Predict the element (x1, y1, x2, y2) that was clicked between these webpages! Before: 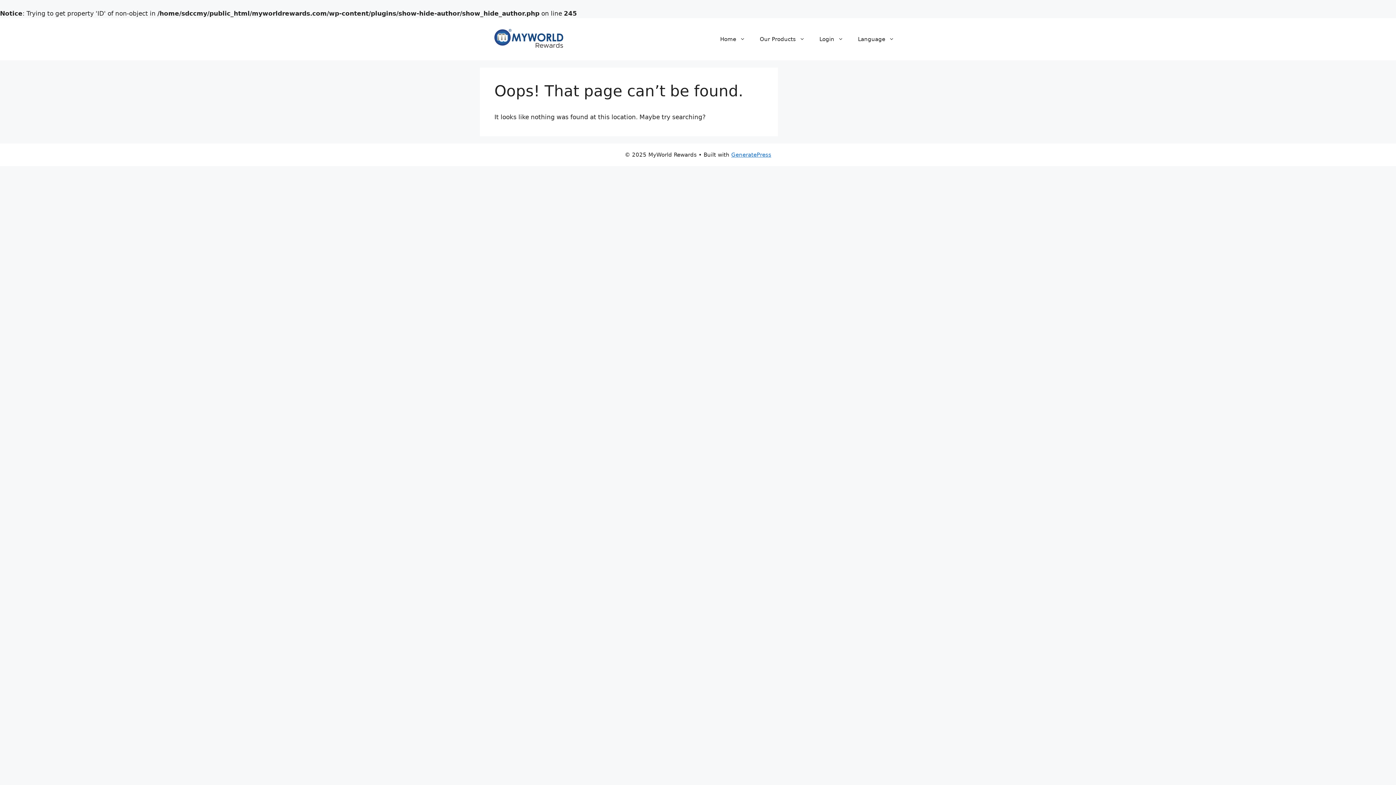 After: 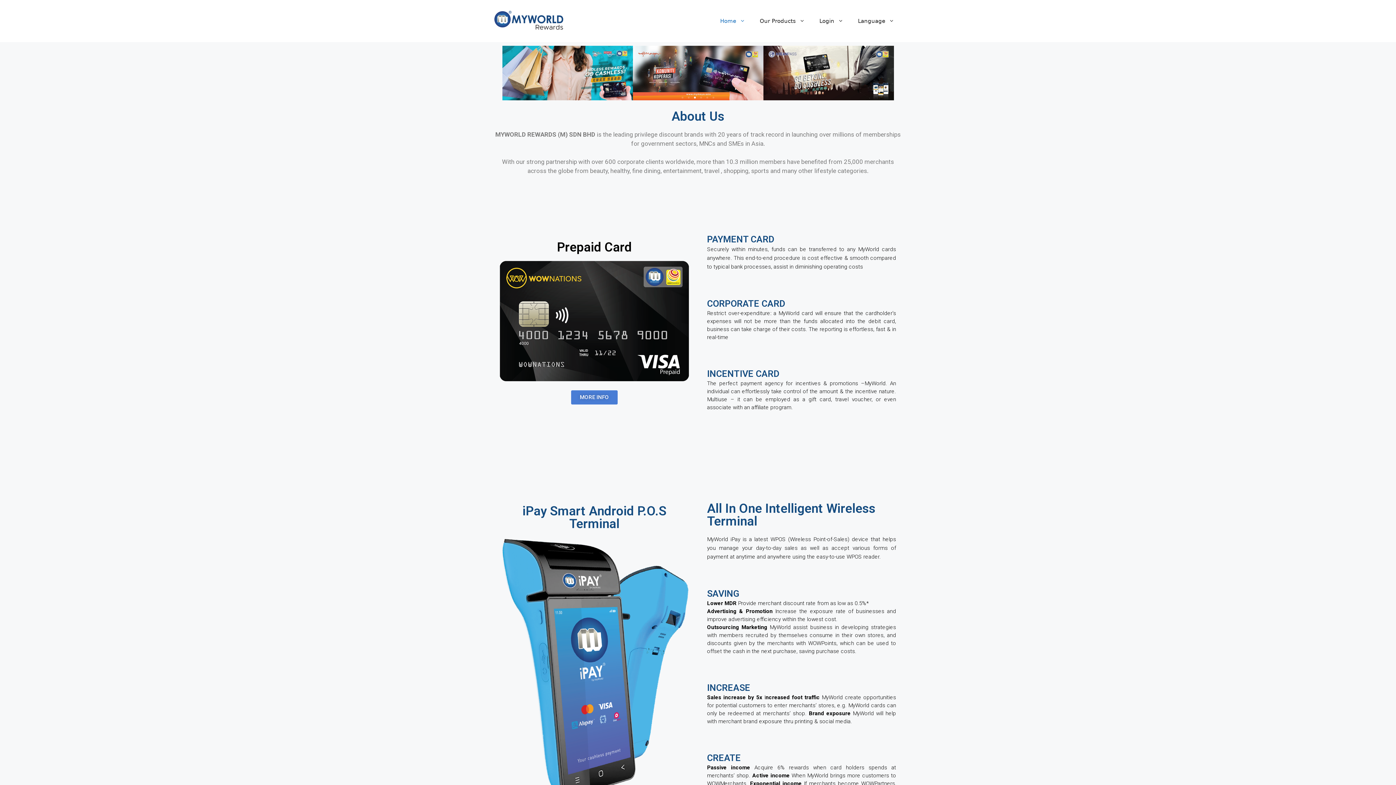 Action: bbox: (494, 35, 563, 42)